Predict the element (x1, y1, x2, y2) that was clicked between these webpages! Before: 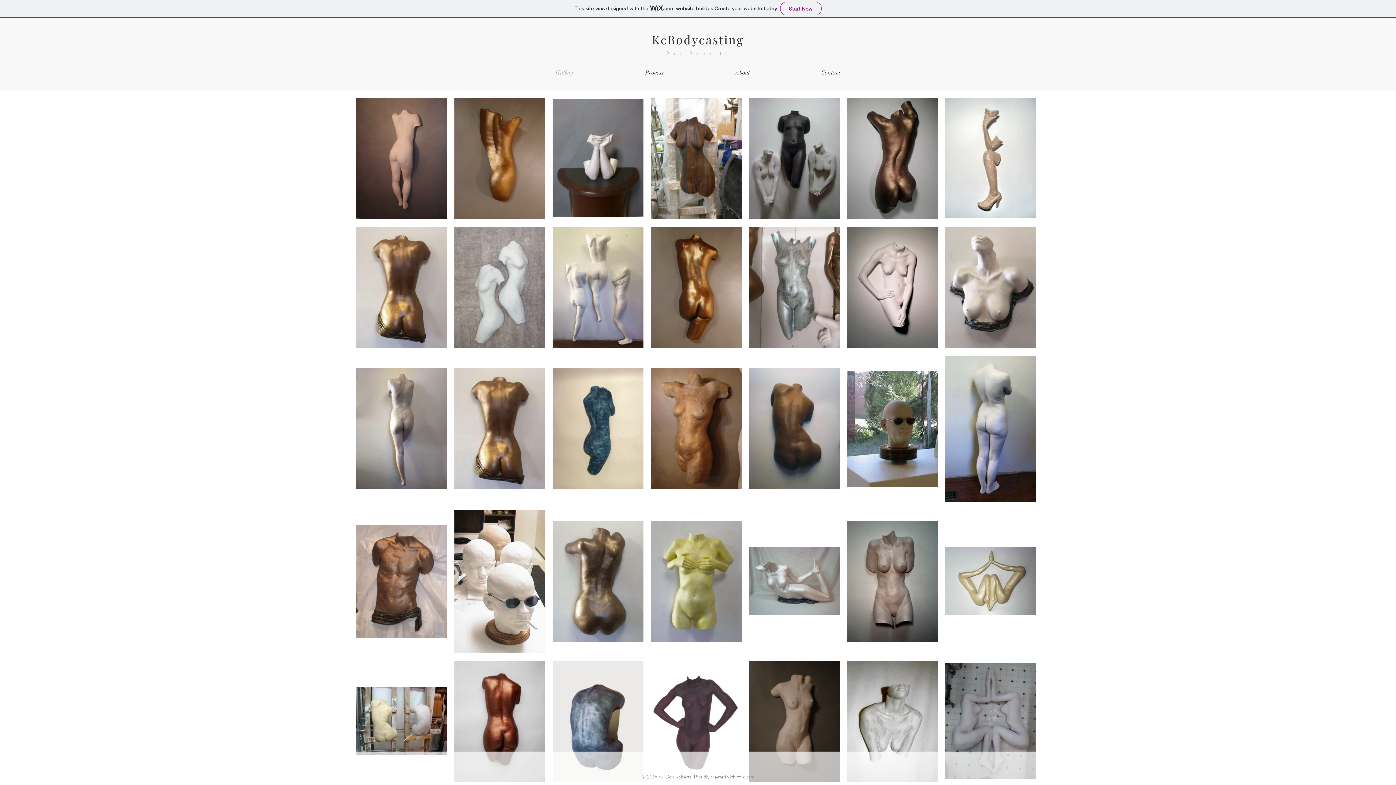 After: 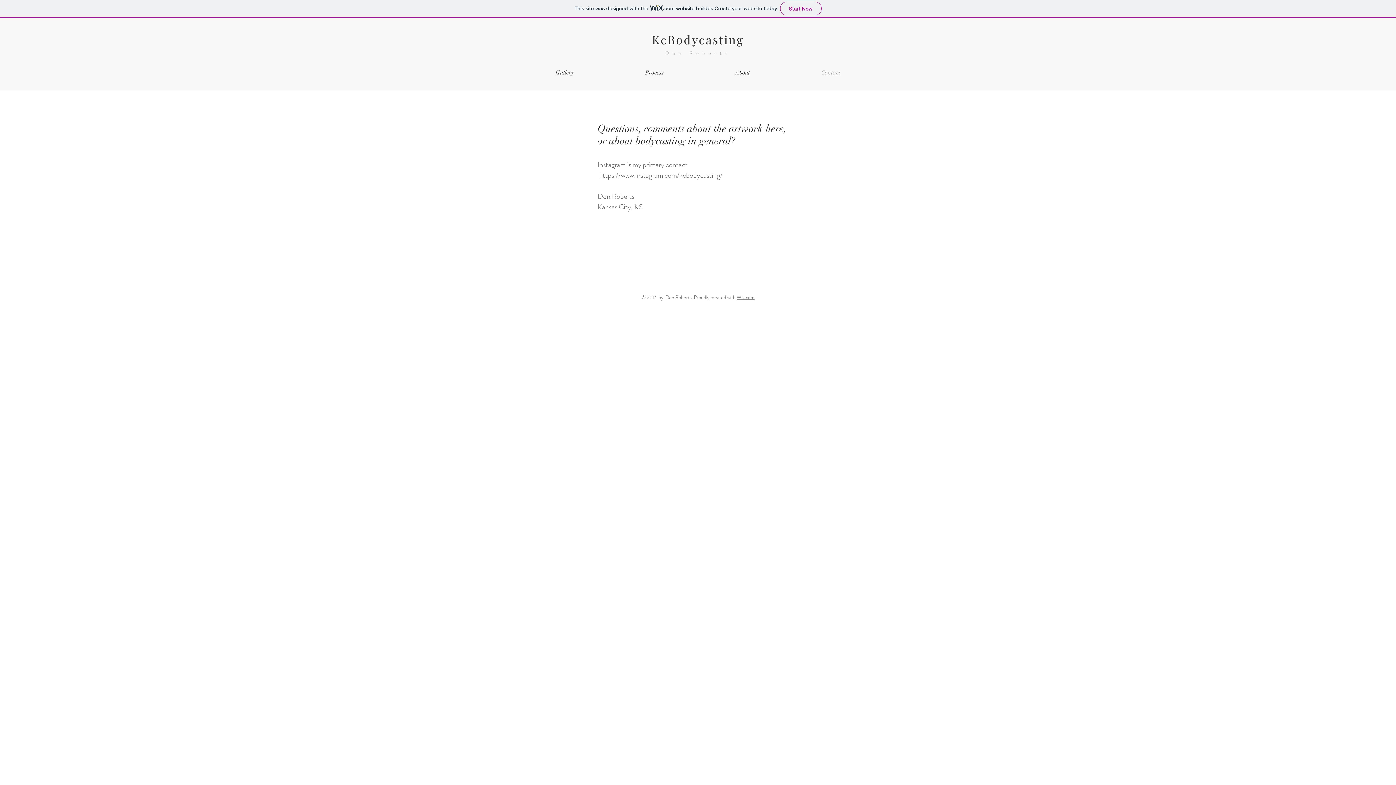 Action: label: Contact bbox: (785, 65, 876, 80)